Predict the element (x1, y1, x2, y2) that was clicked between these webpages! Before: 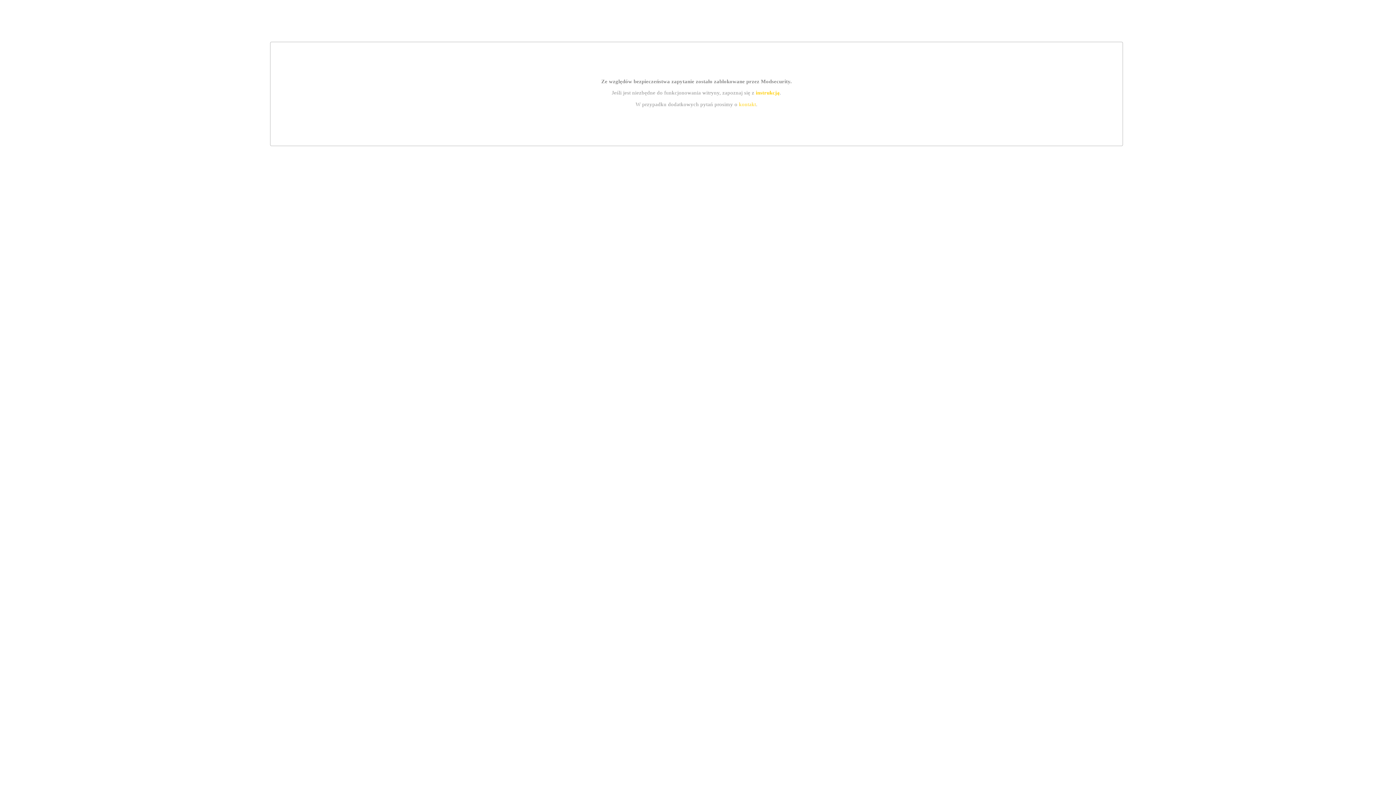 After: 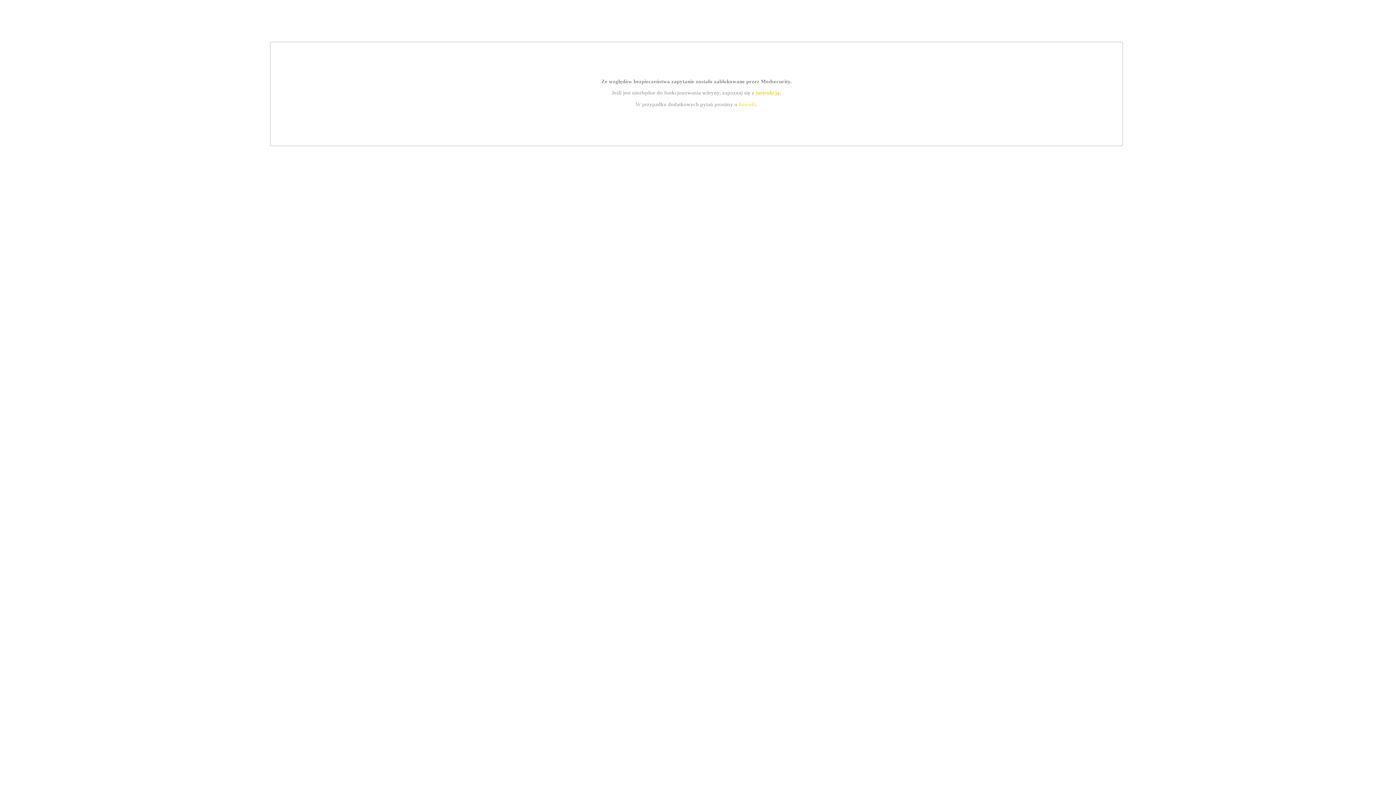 Action: label: kontakt bbox: (739, 101, 756, 107)